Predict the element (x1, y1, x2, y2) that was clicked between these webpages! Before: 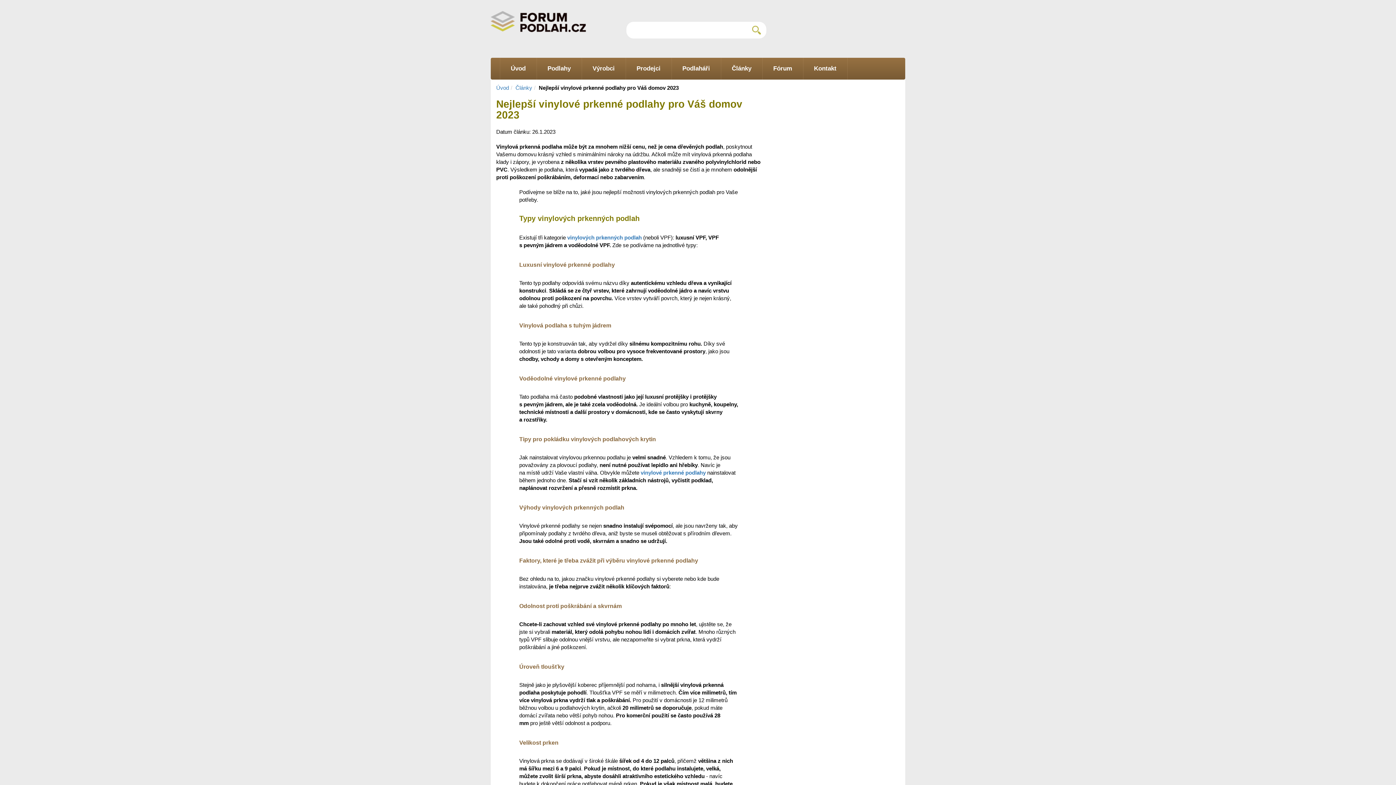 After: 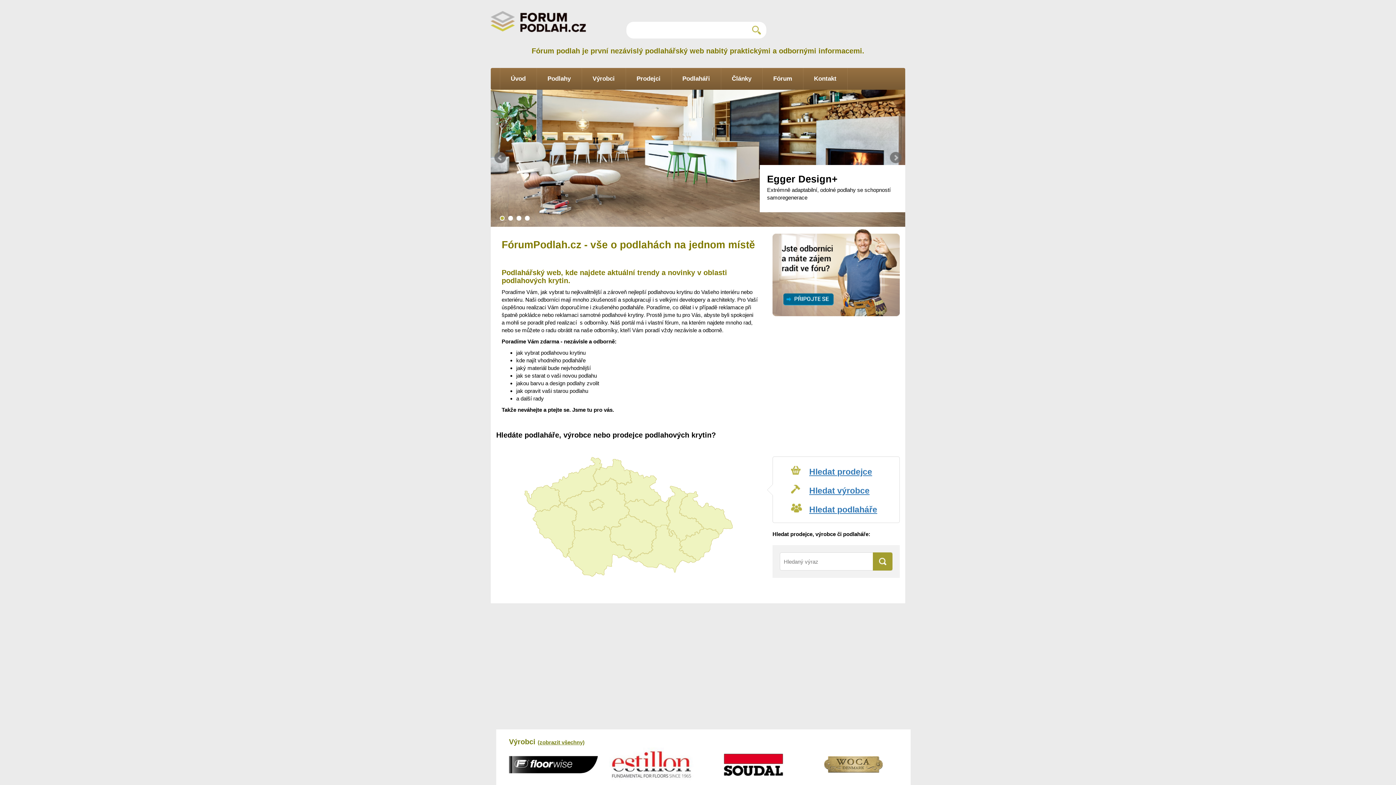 Action: bbox: (496, 84, 509, 90) label: Úvod